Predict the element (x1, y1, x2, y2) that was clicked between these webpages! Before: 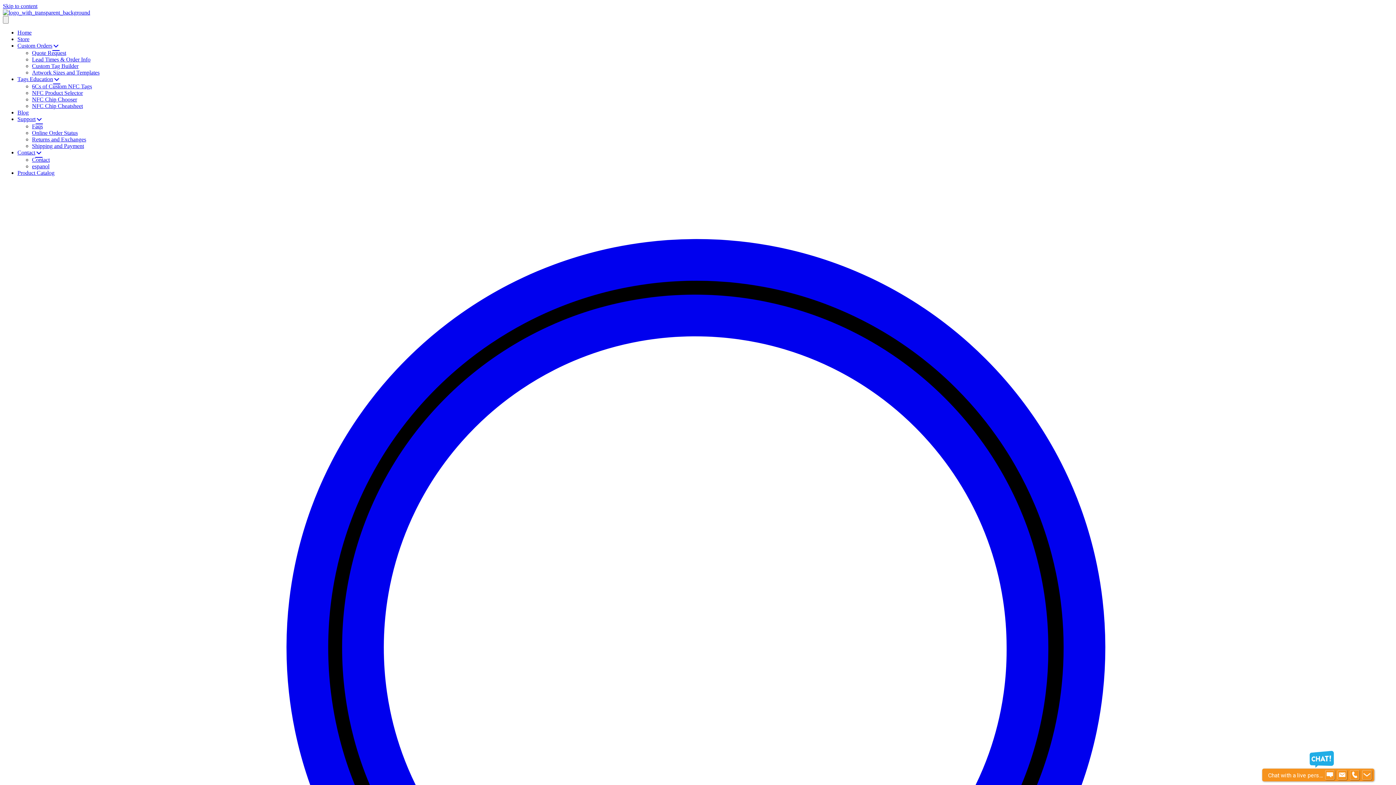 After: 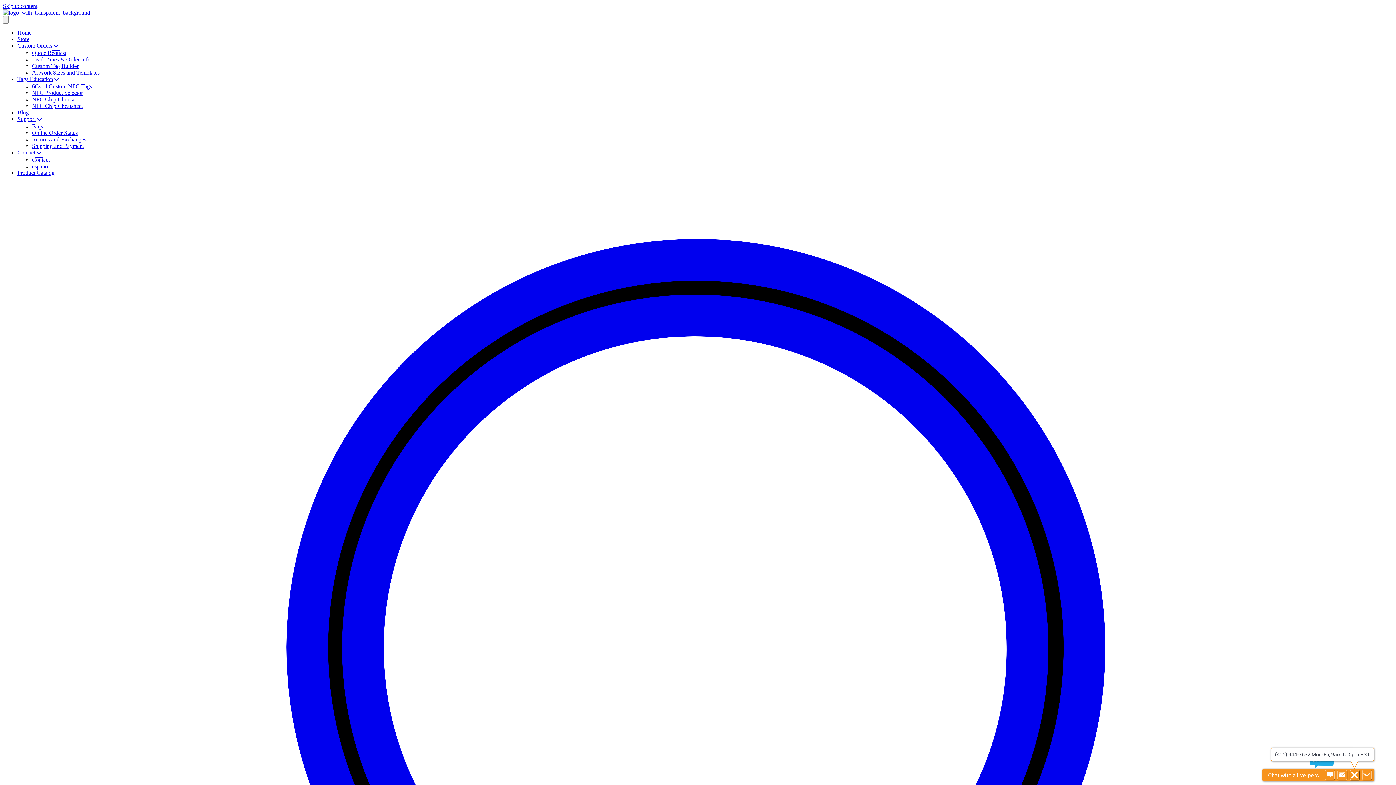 Action: bbox: (1350, 770, 1359, 780)